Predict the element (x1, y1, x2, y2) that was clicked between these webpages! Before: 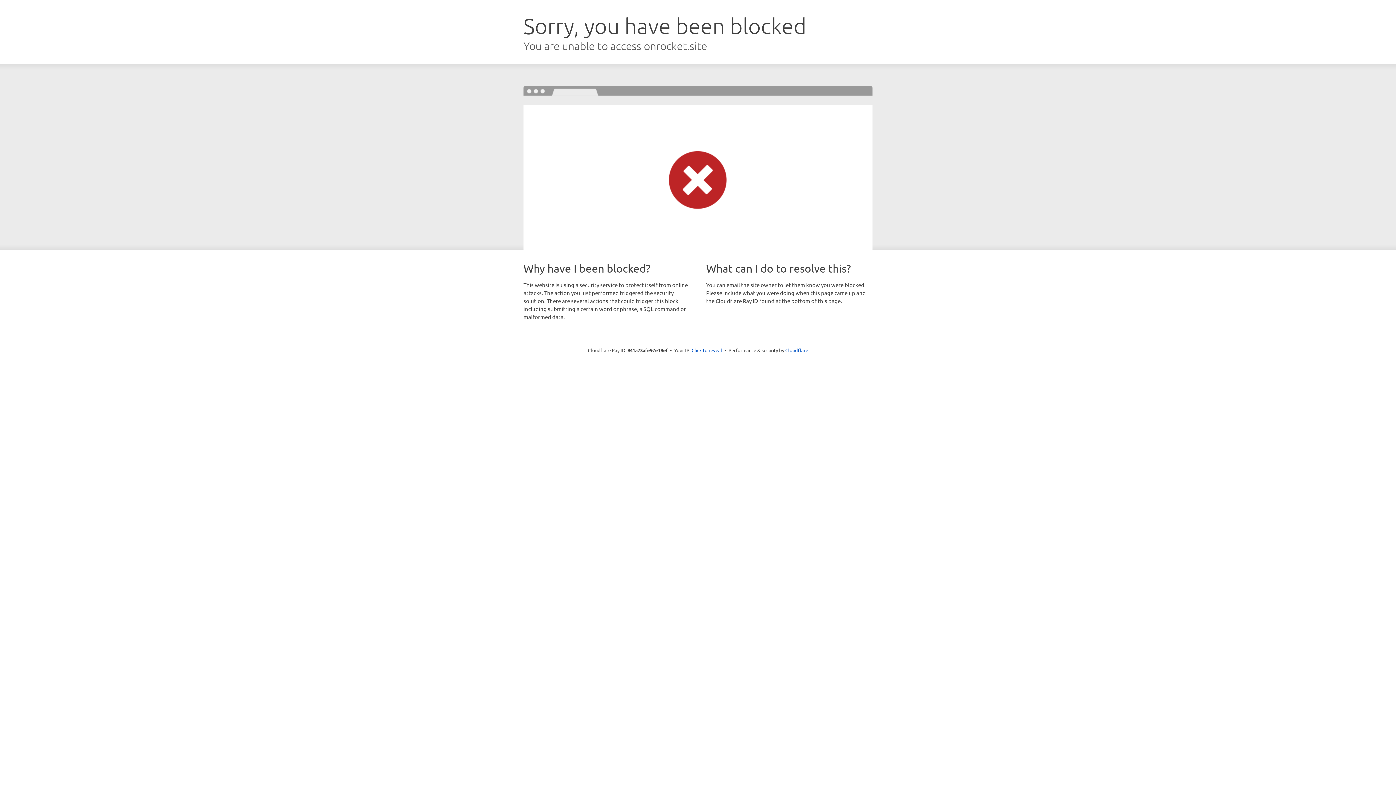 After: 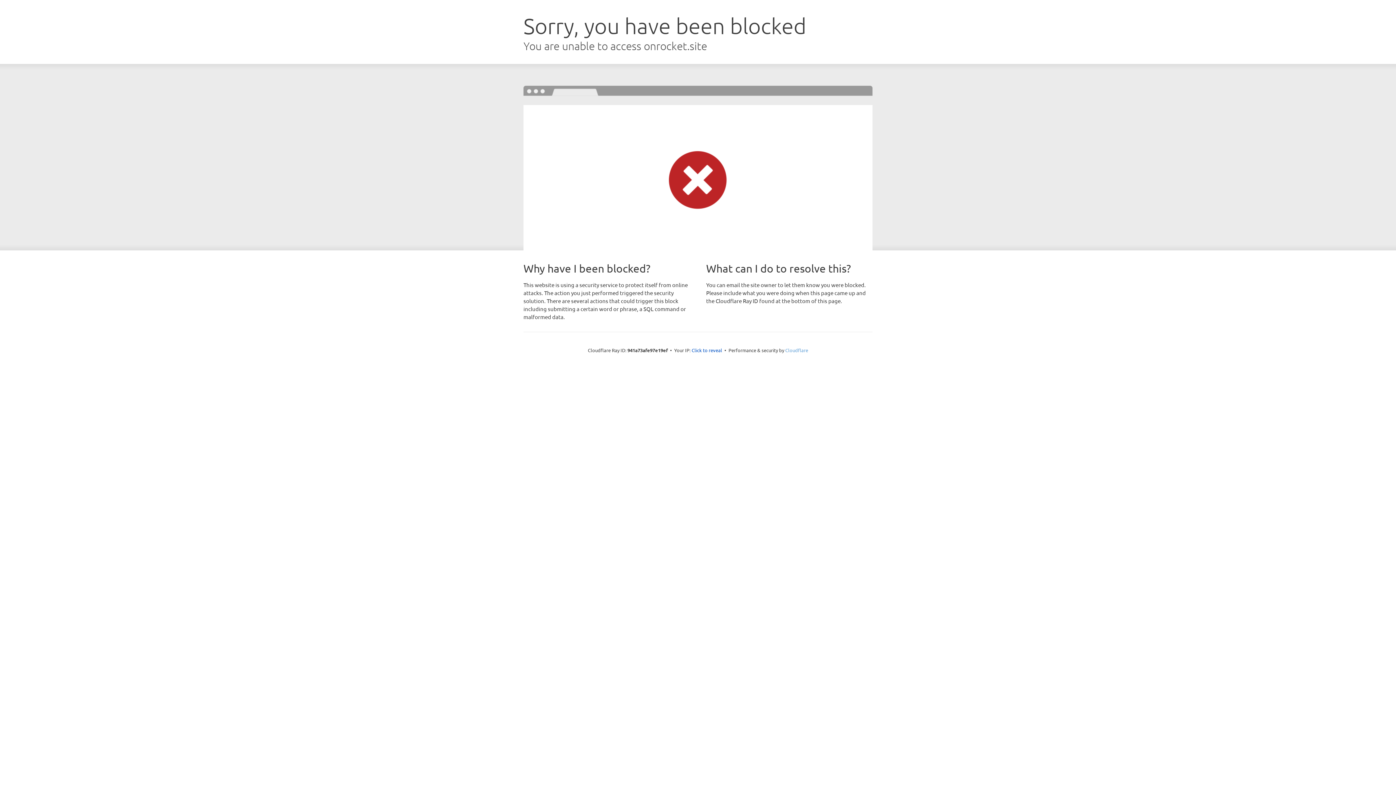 Action: label: Cloudflare bbox: (785, 347, 808, 353)